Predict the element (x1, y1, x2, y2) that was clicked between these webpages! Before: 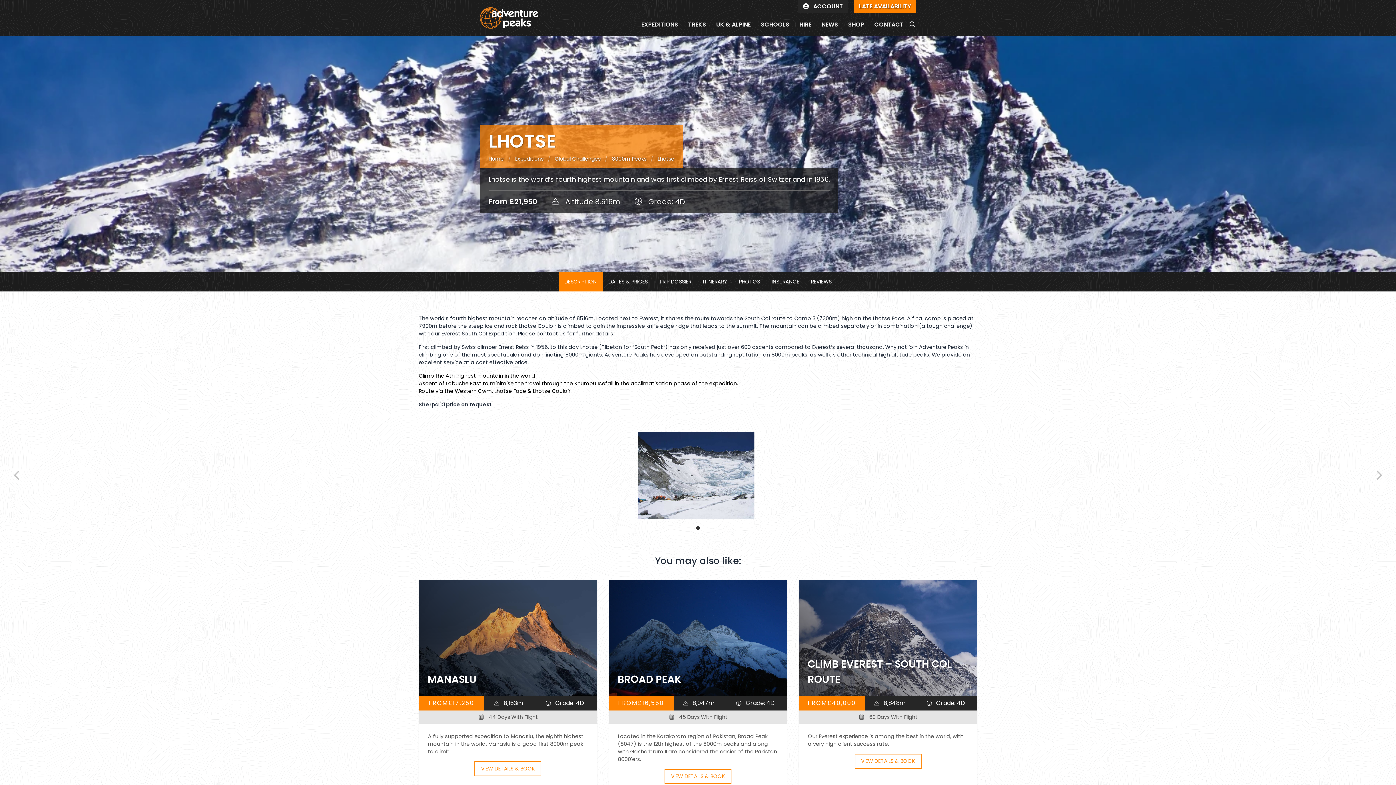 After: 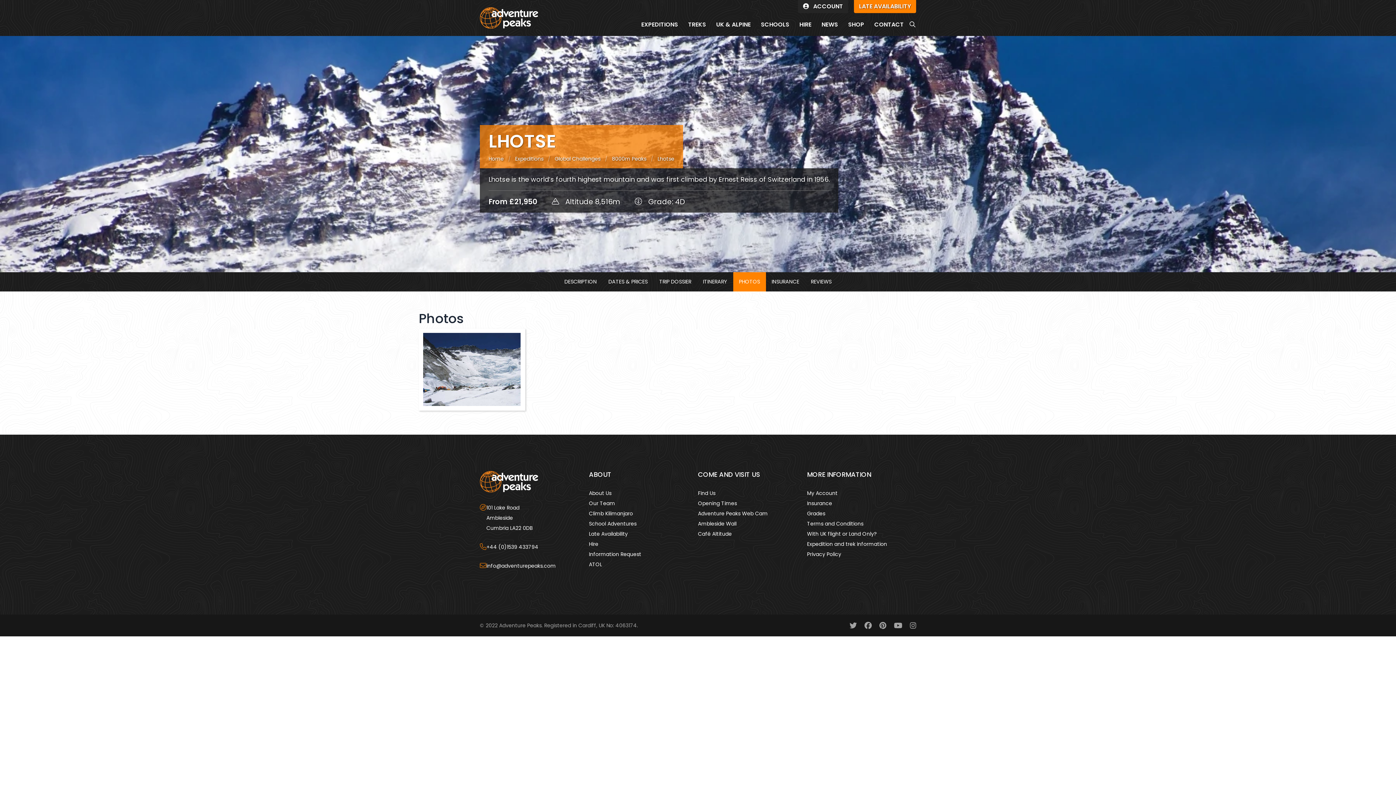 Action: bbox: (733, 272, 766, 291) label: PHOTOS